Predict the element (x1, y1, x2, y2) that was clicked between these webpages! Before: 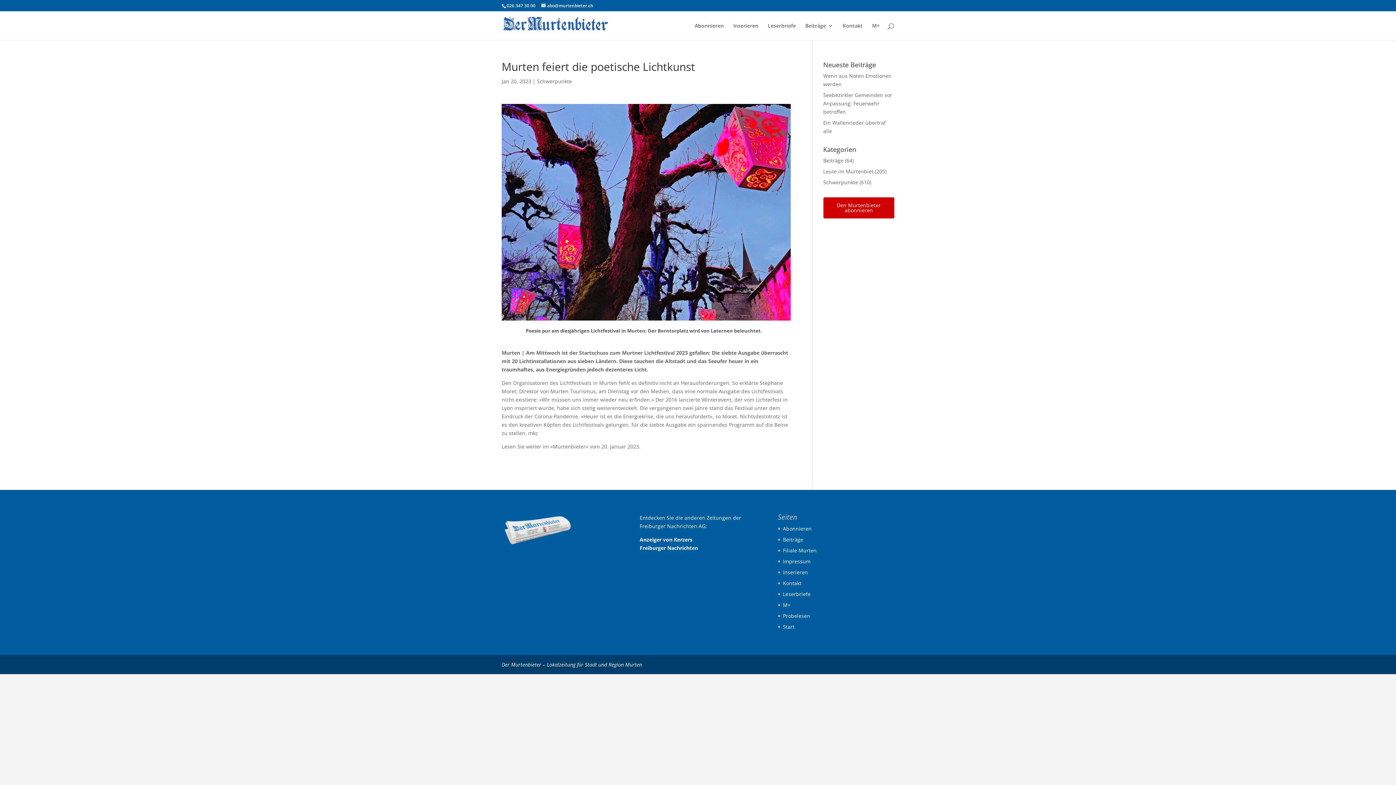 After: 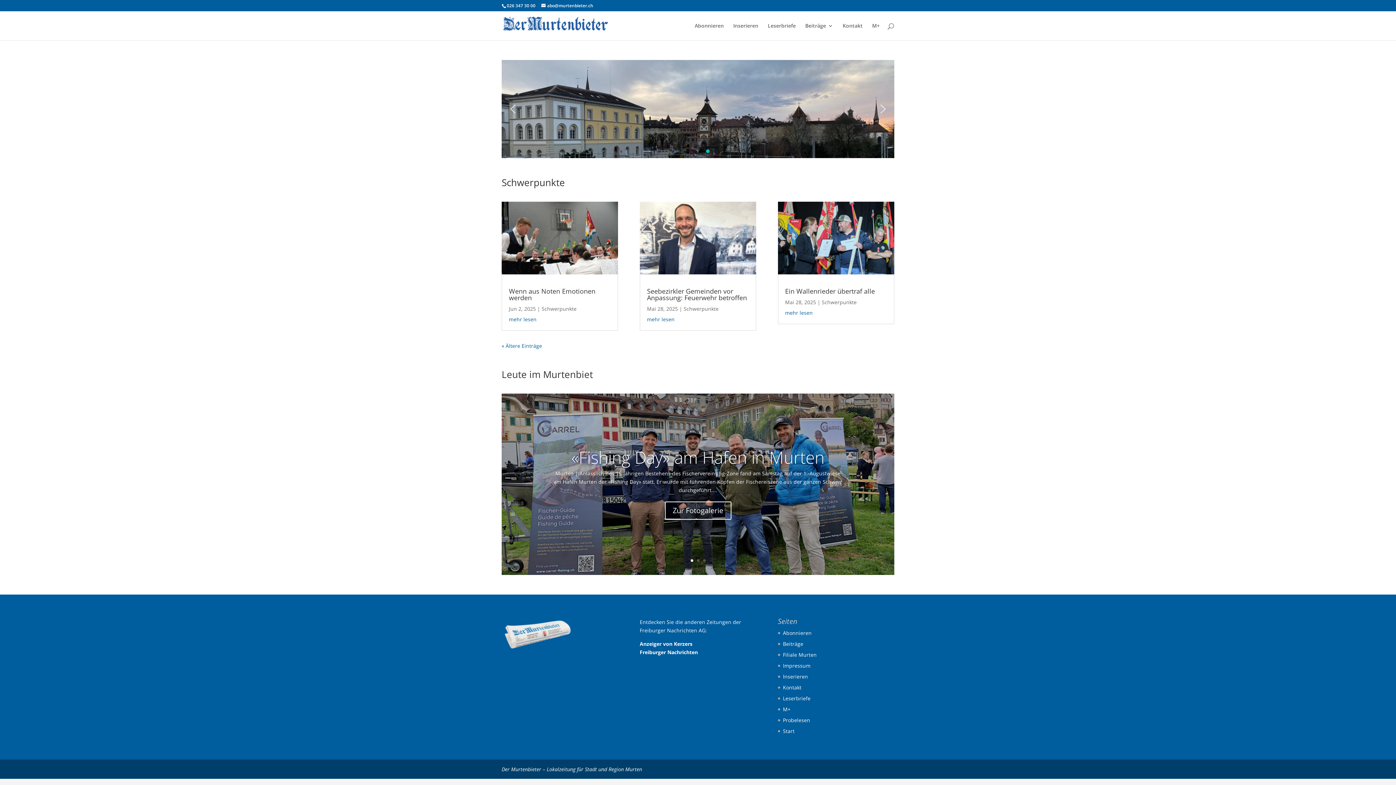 Action: bbox: (501, 546, 574, 553)